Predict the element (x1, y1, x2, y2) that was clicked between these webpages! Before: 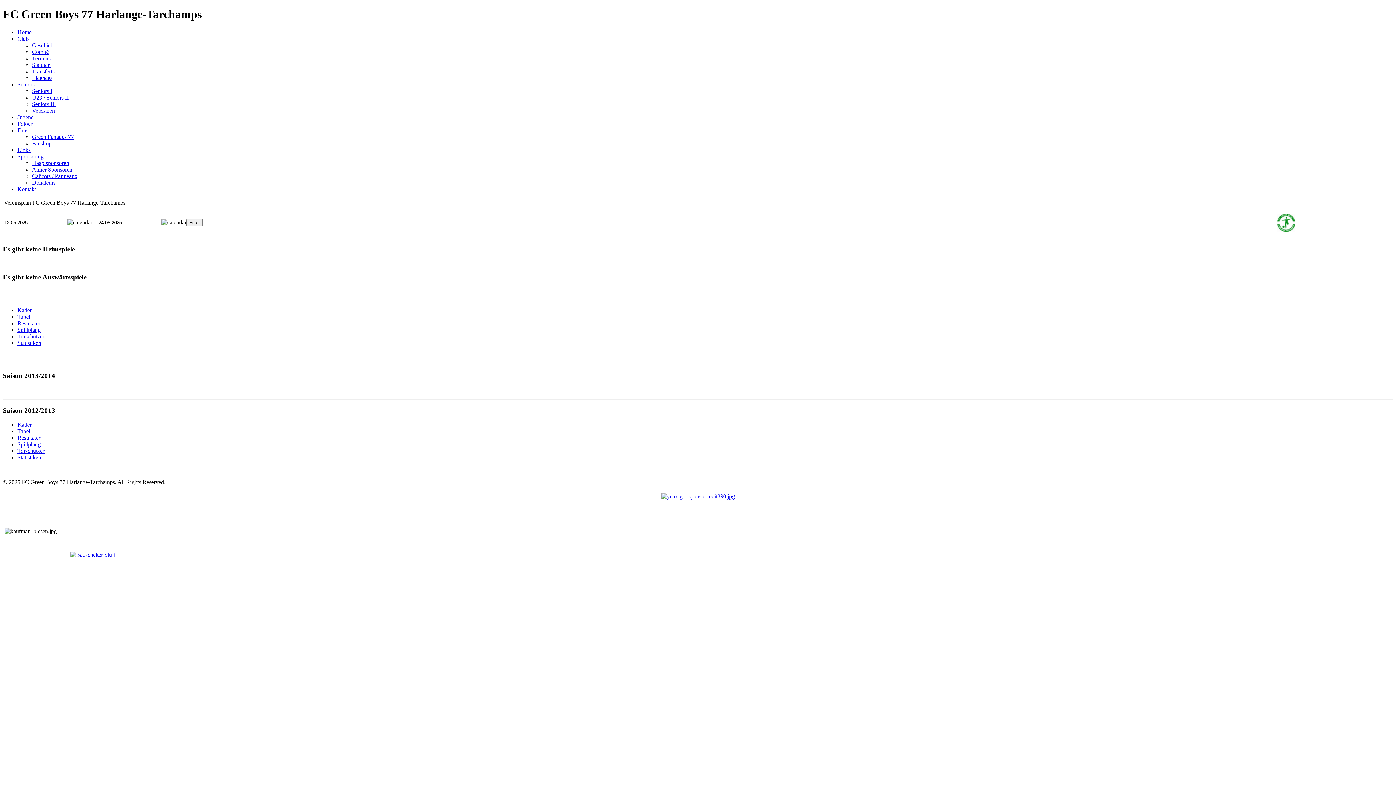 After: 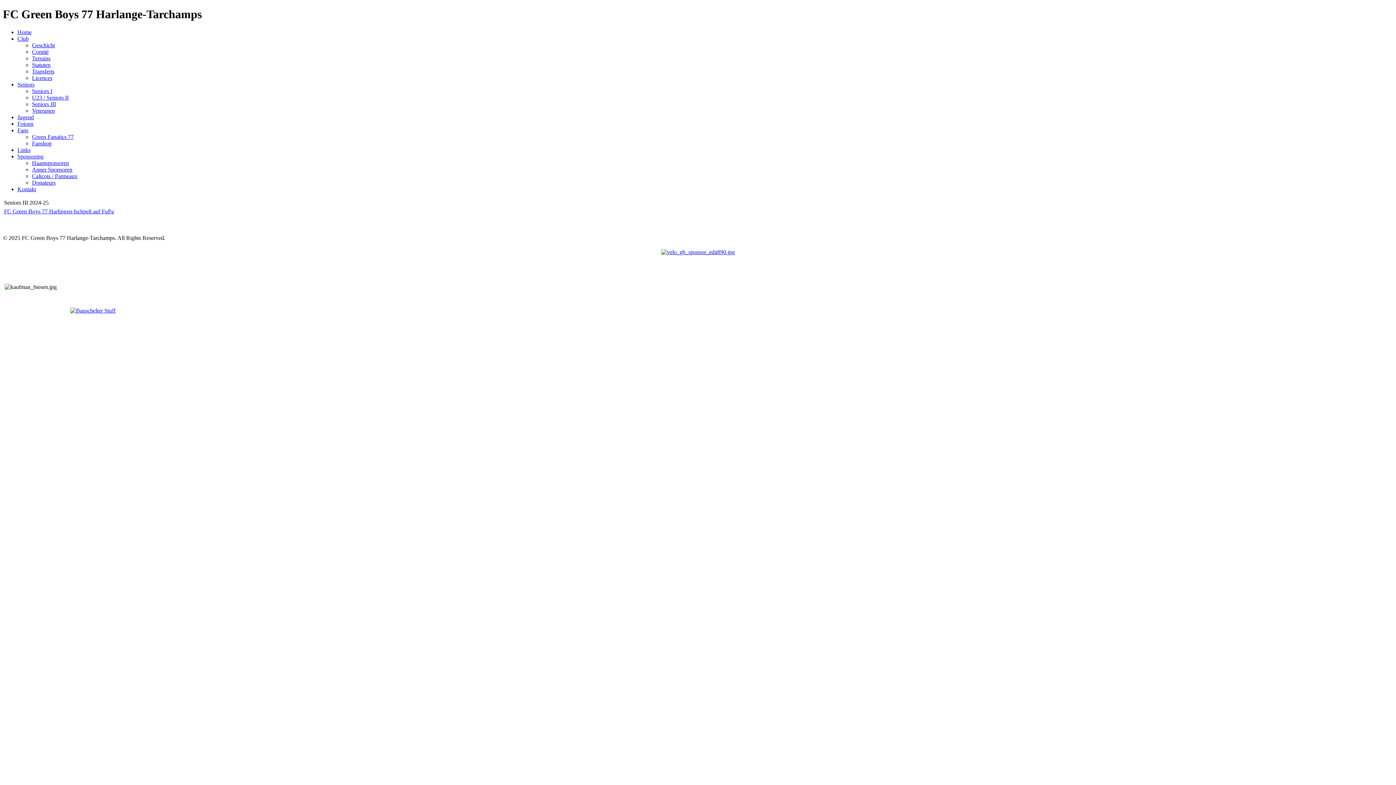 Action: label: Seniors III bbox: (32, 101, 56, 107)